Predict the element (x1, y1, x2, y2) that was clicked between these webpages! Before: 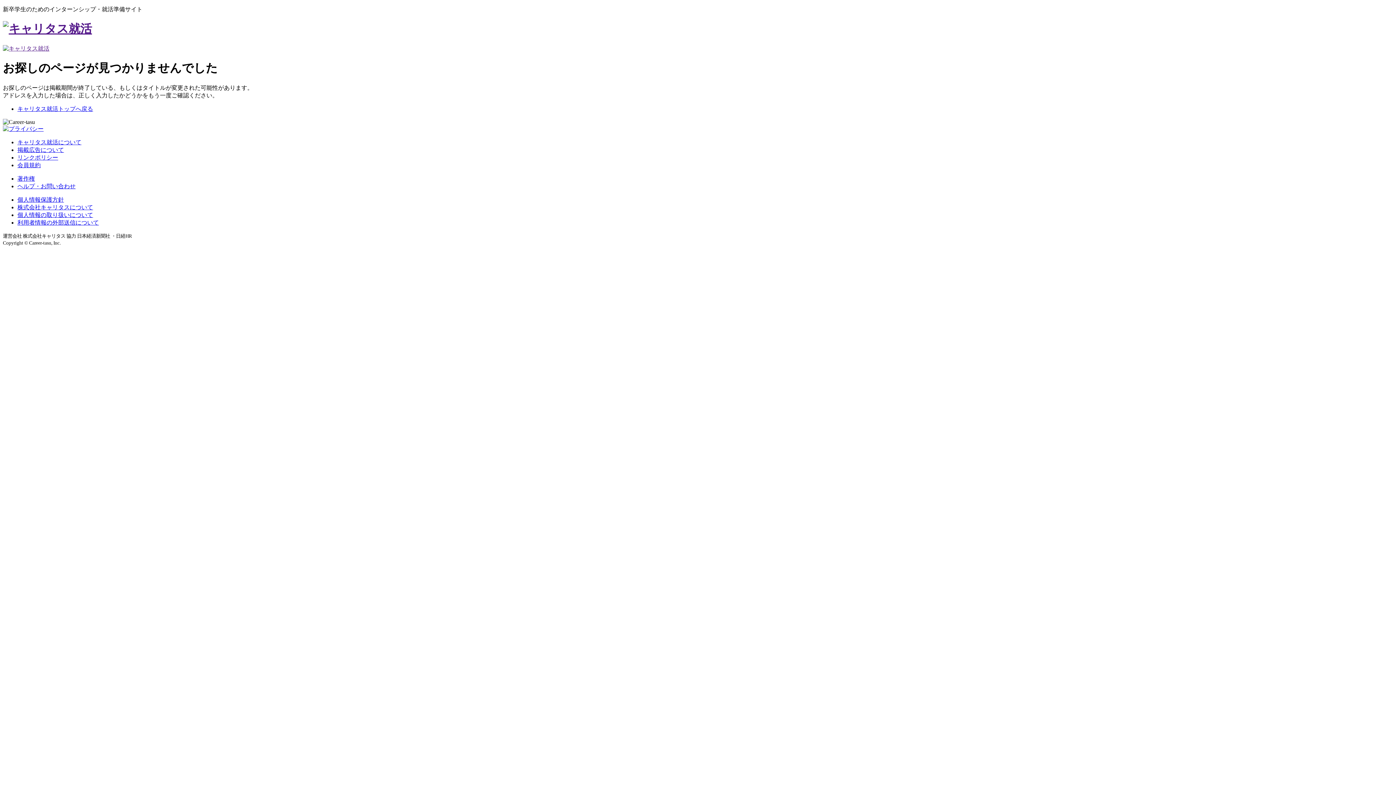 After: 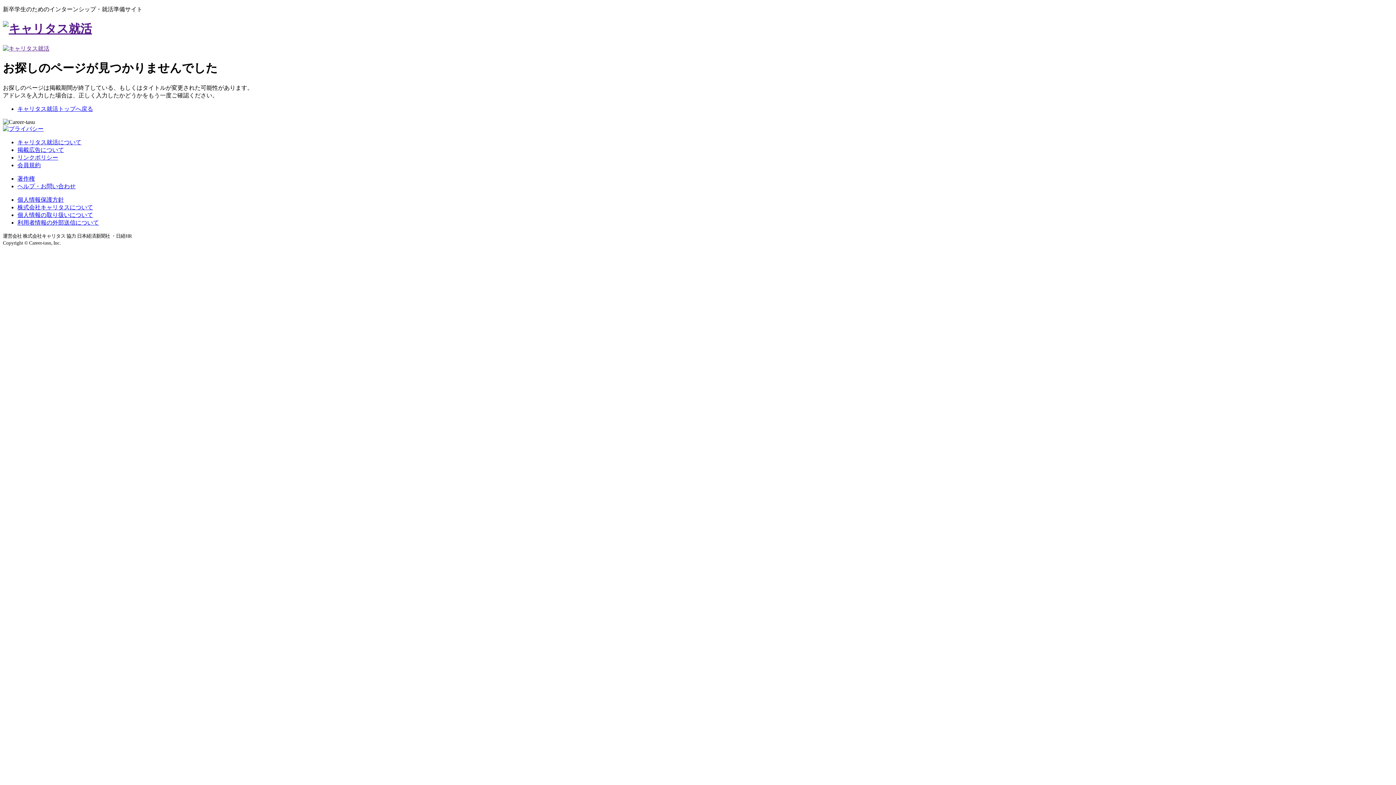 Action: bbox: (17, 162, 40, 168) label: 会員規約